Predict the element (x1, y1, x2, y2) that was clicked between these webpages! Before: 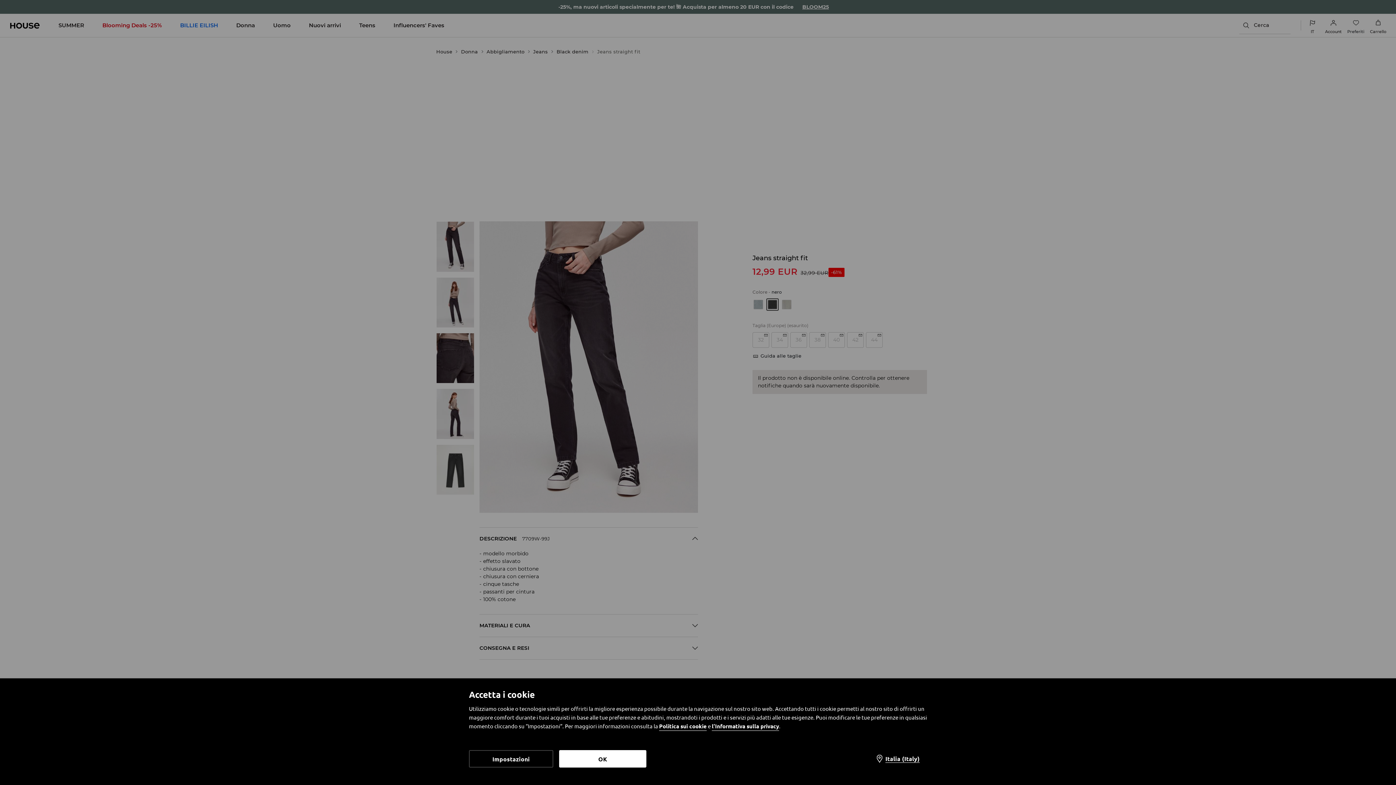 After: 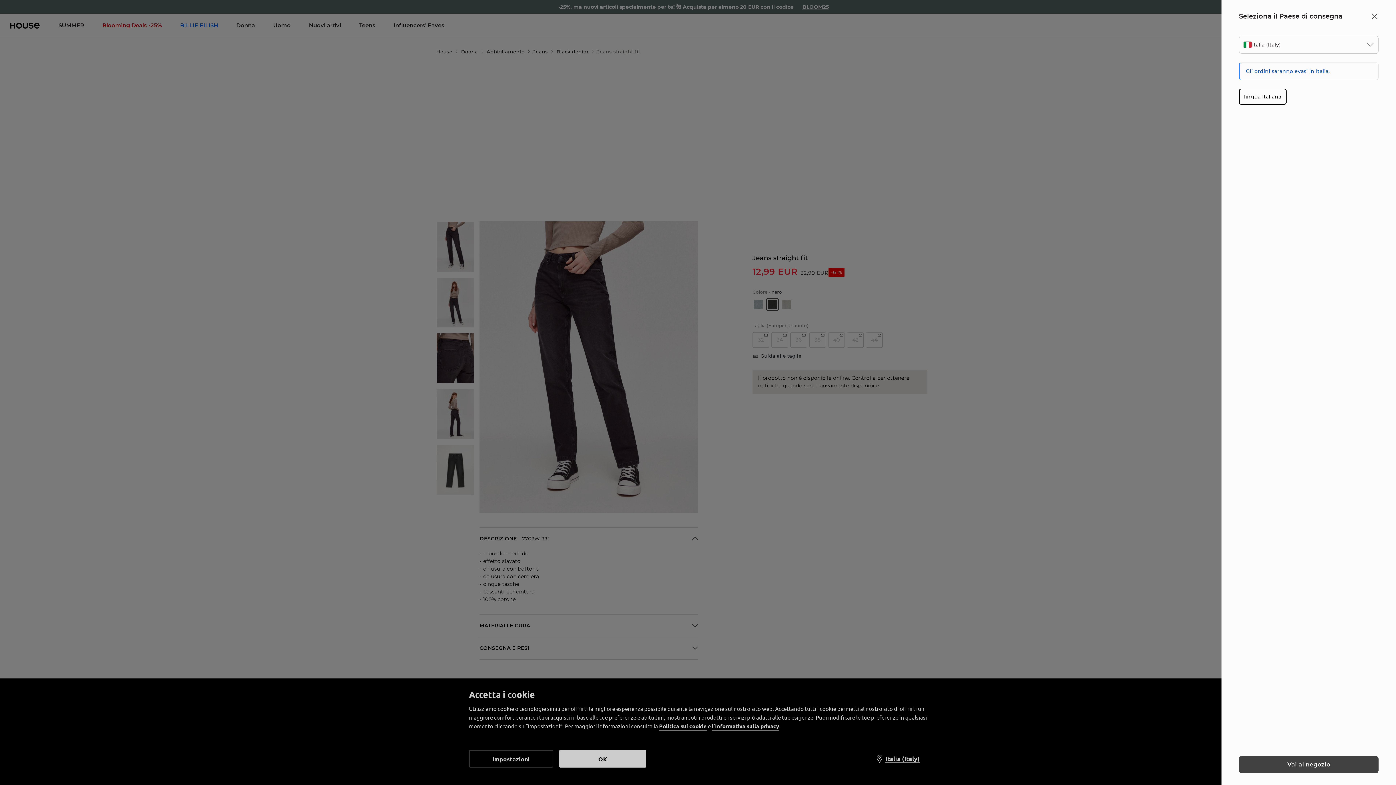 Action: bbox: (867, 750, 927, 768) label: Italia (Italy)